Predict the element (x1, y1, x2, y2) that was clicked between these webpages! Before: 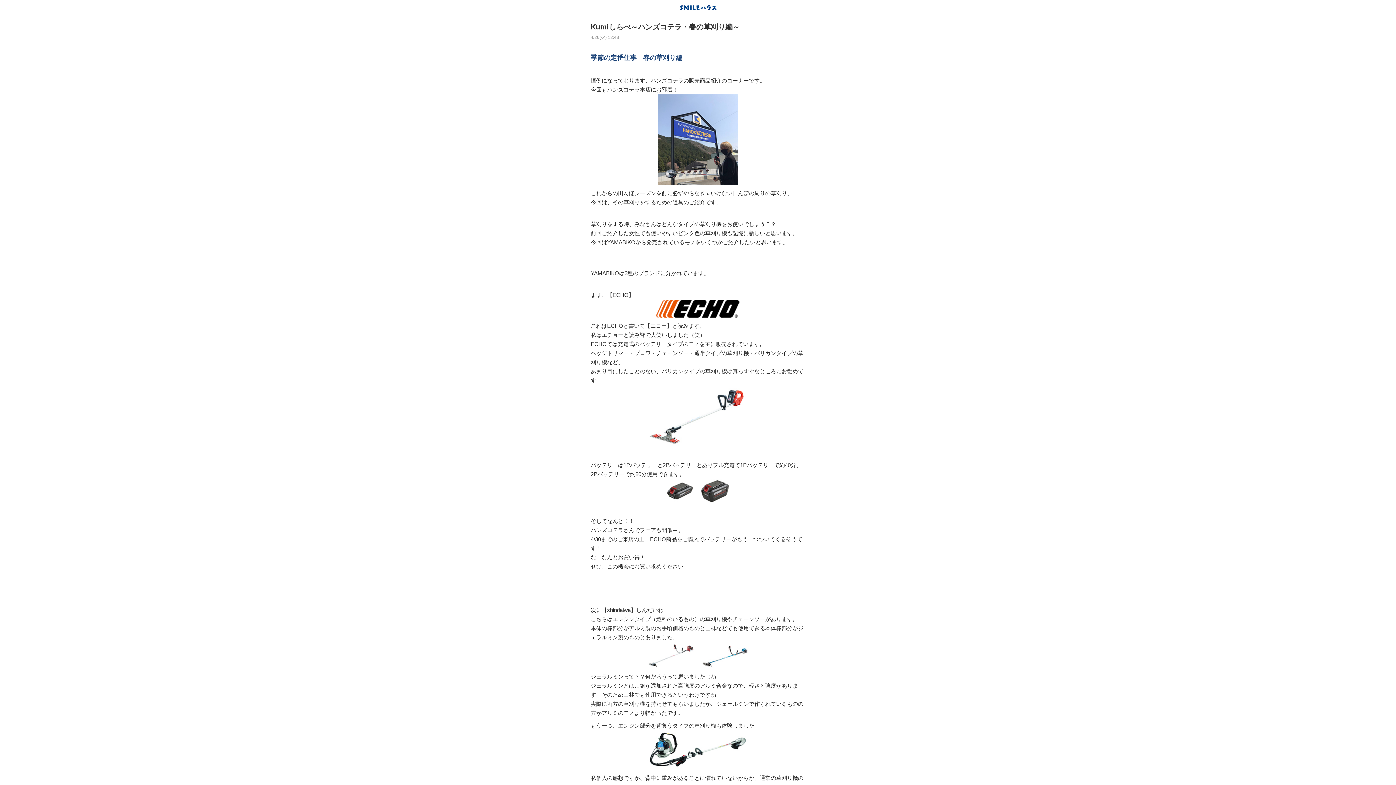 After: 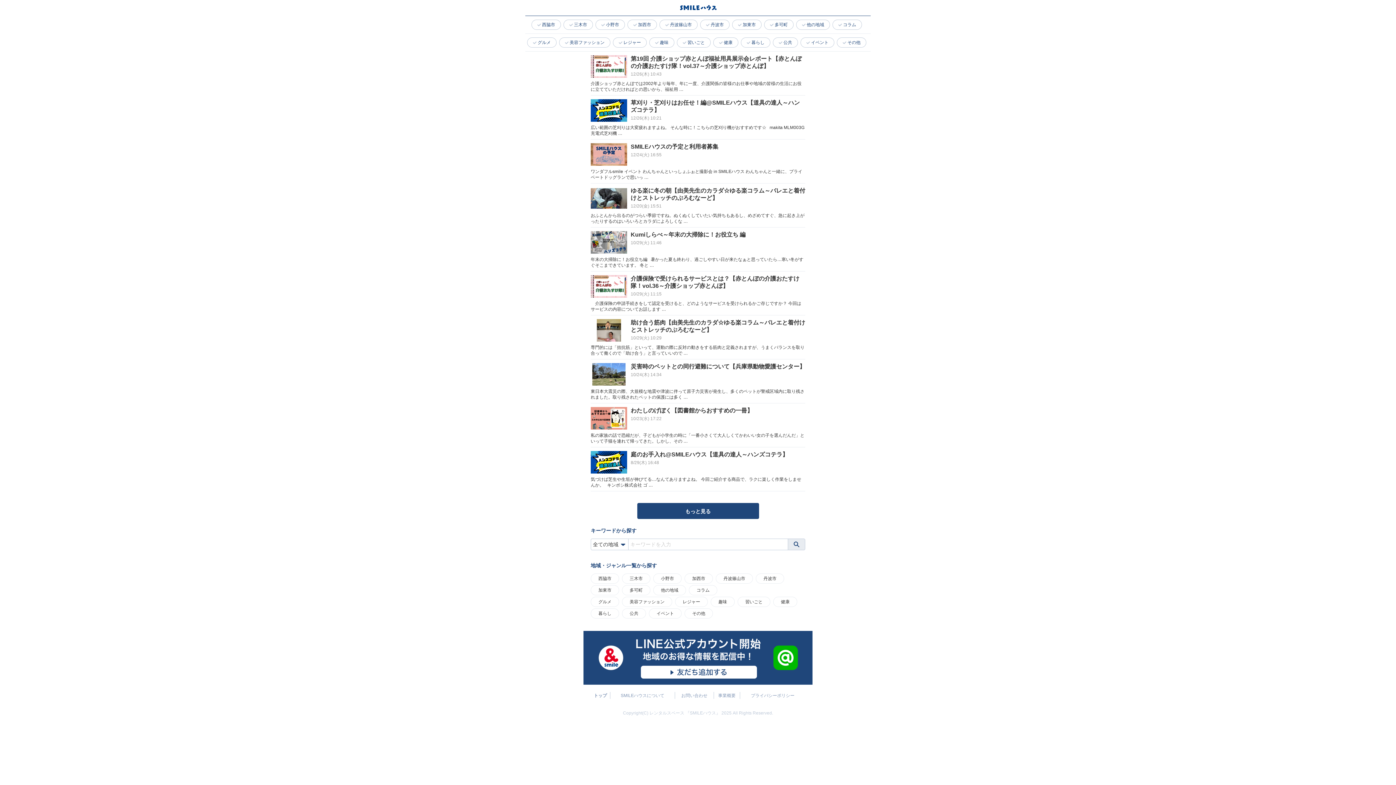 Action: bbox: (676, 0, 720, 15)